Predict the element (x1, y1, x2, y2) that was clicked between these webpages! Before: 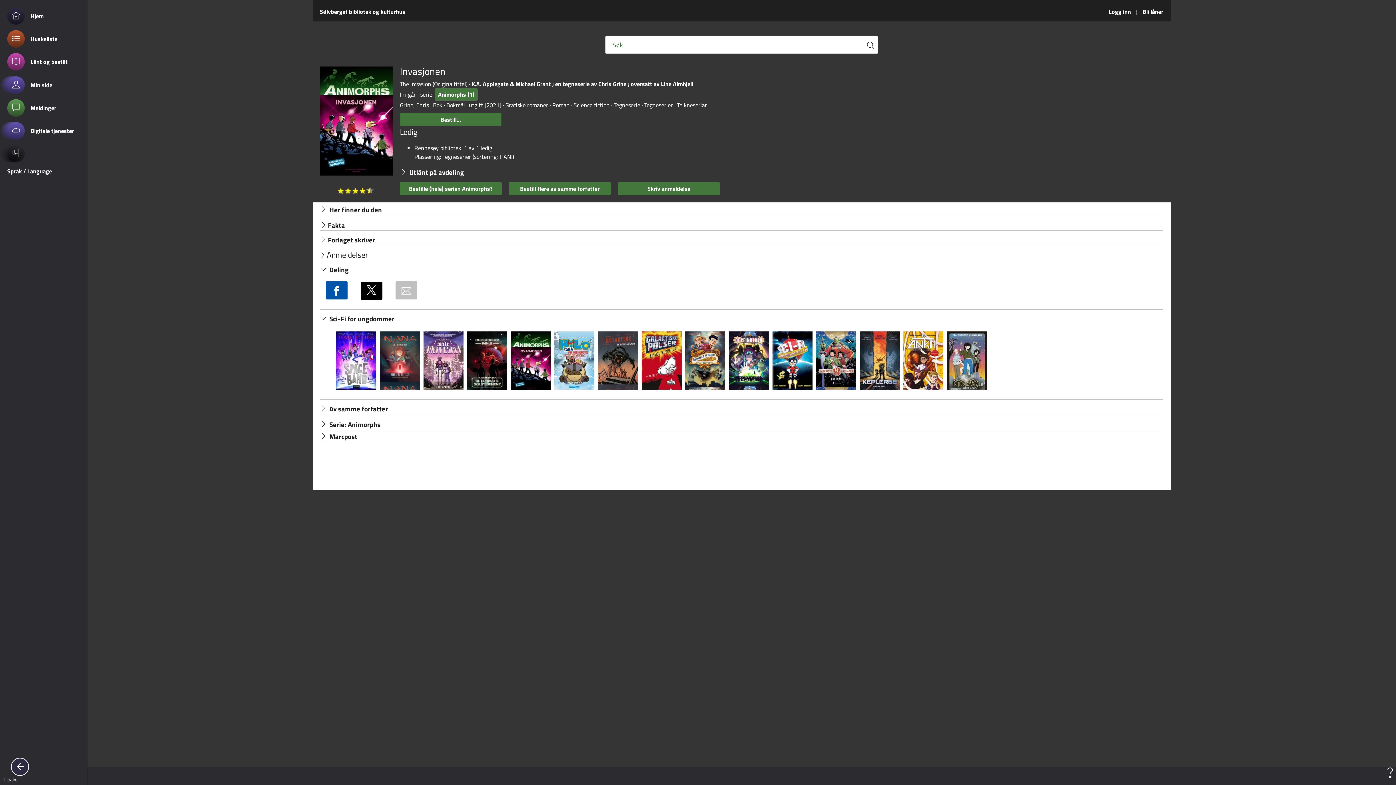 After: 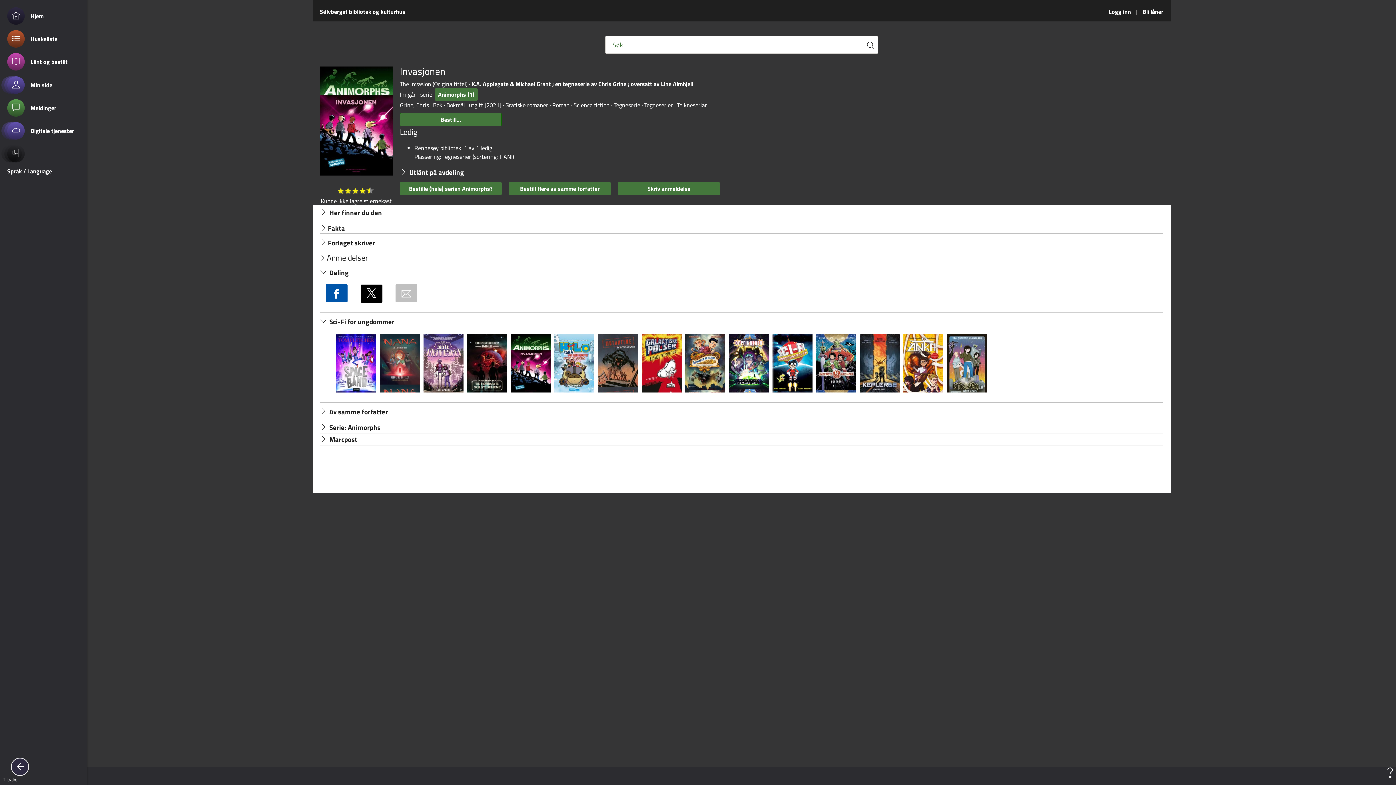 Action: bbox: (351, 188, 359, 196)